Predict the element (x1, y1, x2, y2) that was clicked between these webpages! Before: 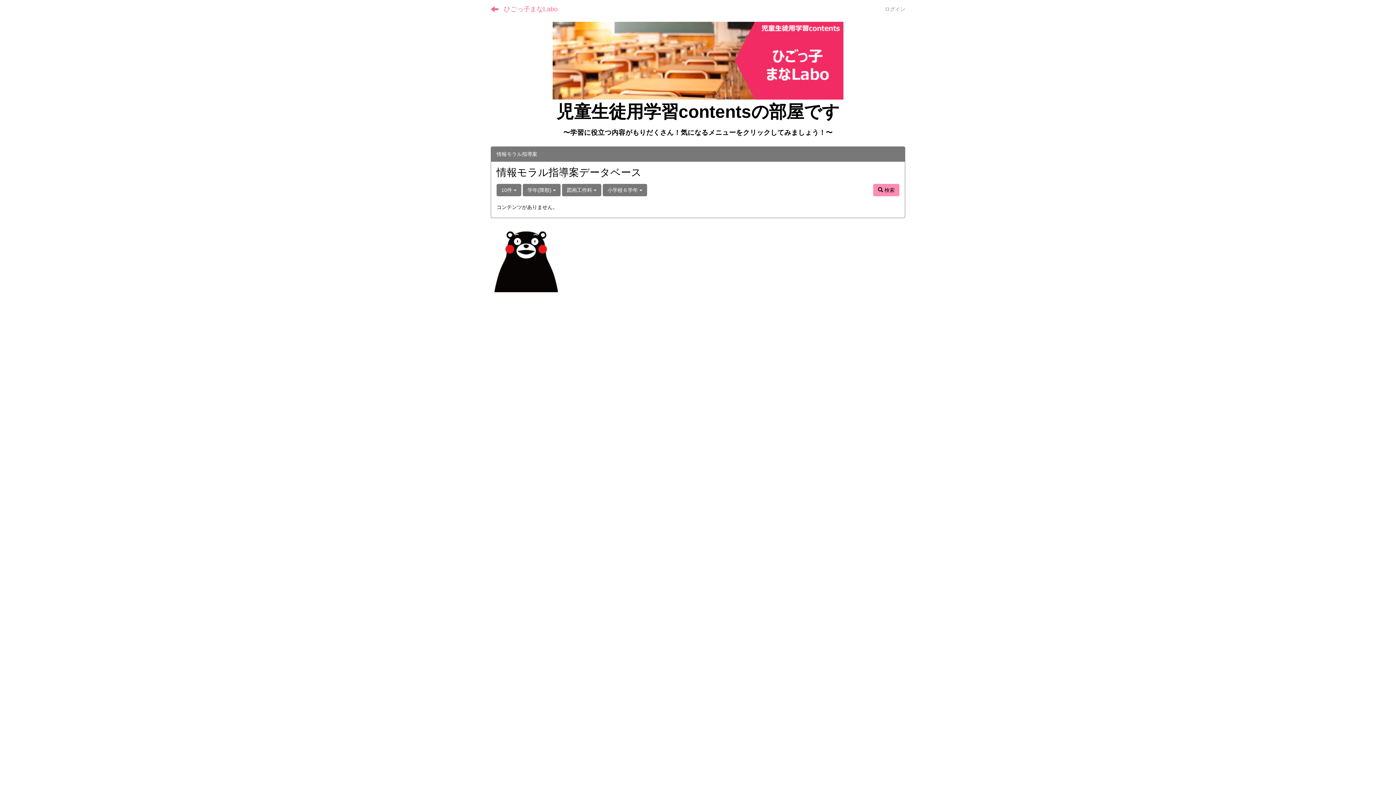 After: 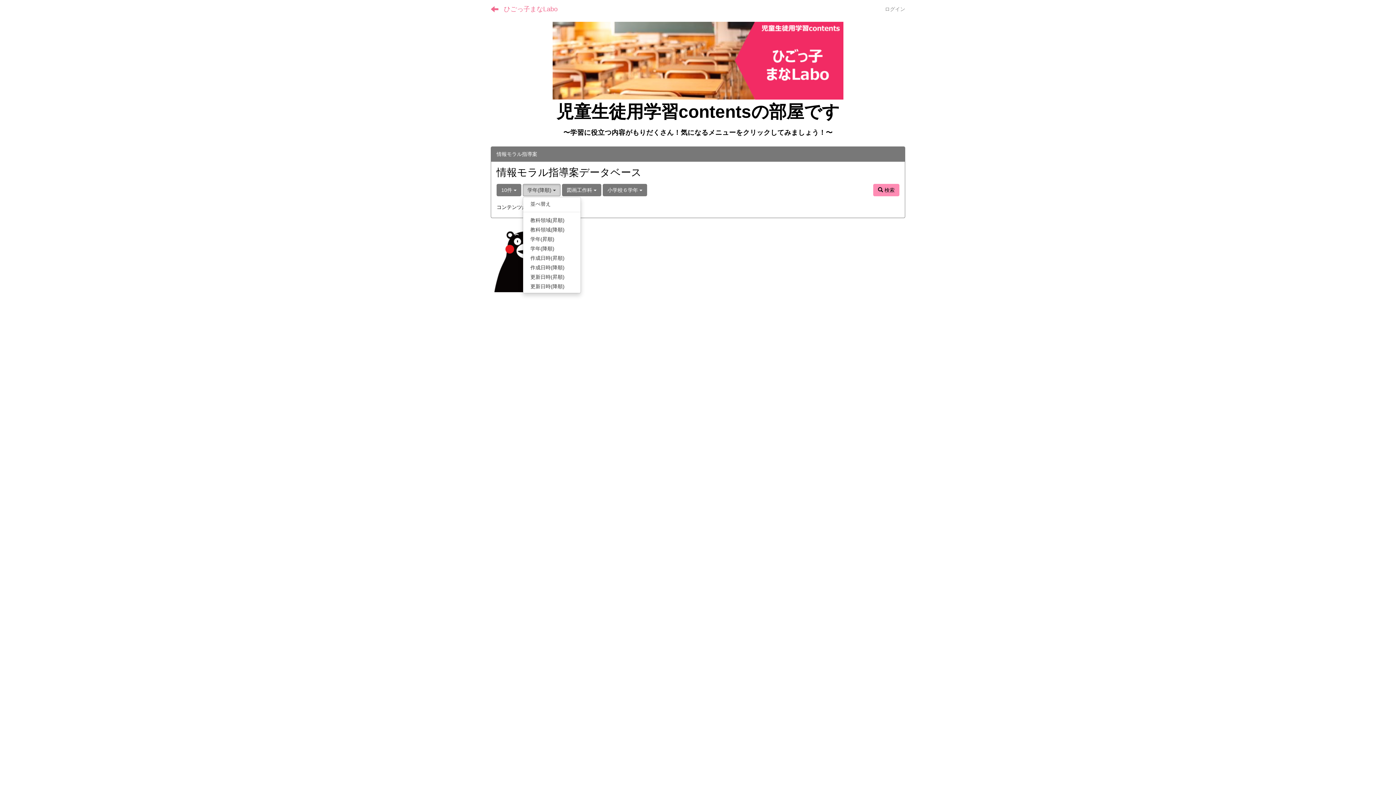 Action: label: 学年(降順)  bbox: (522, 184, 560, 196)